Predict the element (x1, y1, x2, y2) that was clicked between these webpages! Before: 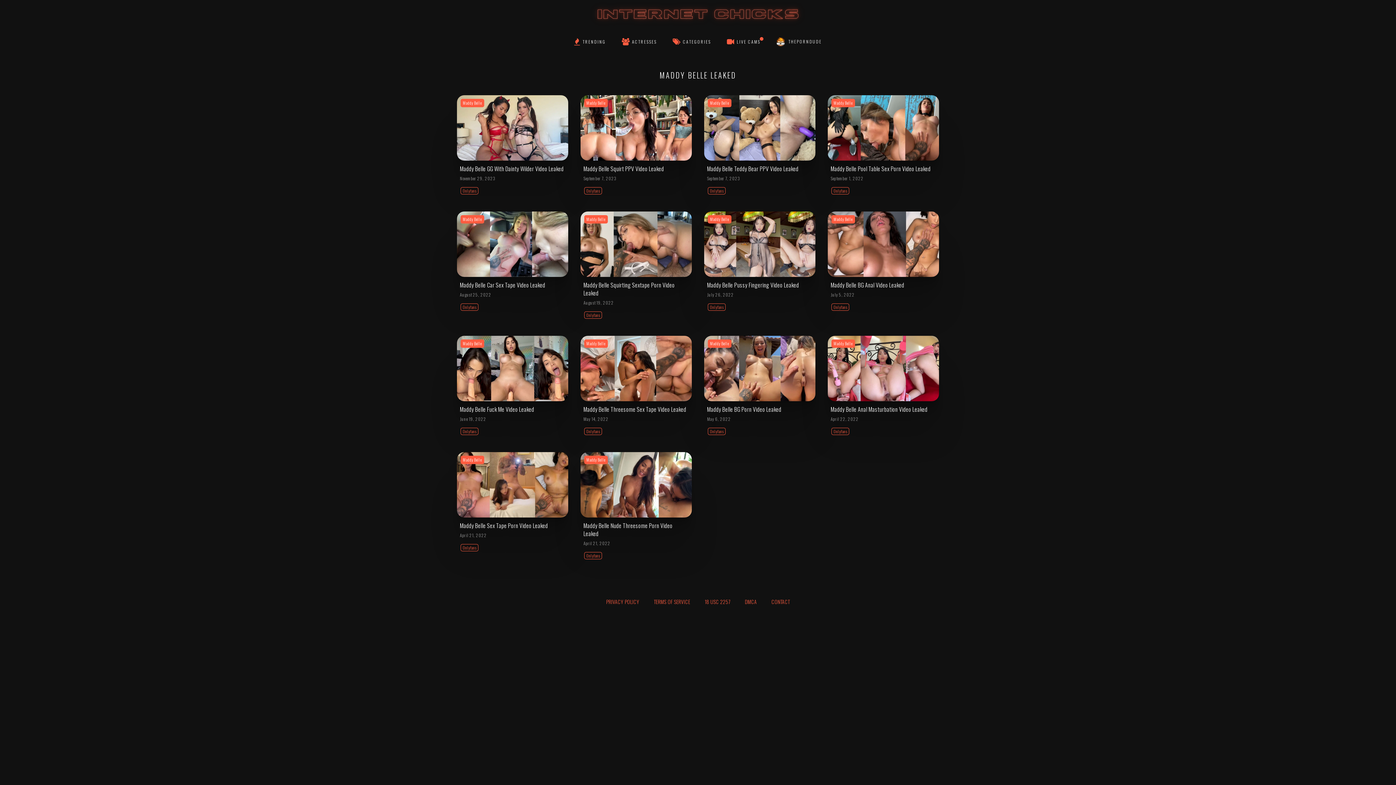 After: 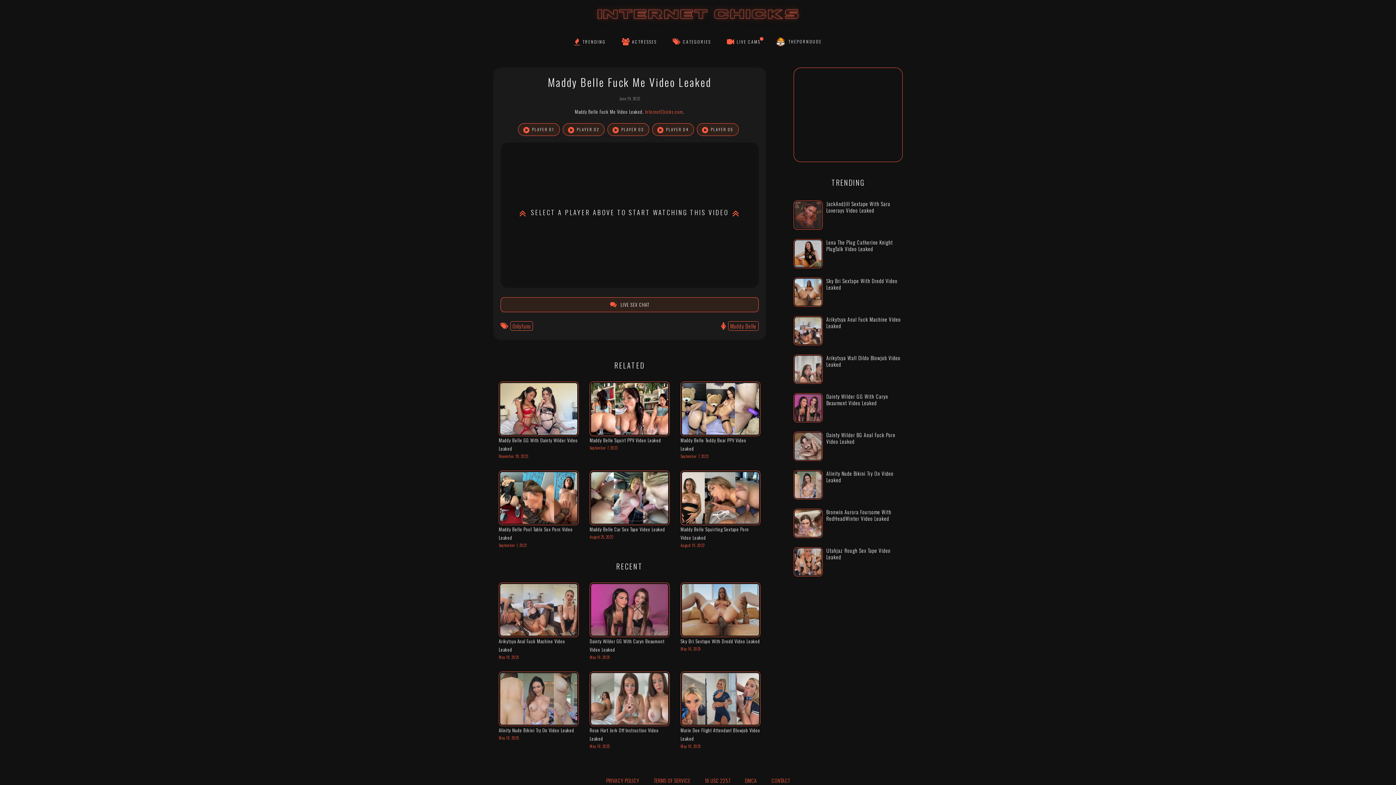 Action: bbox: (457, 336, 568, 403)